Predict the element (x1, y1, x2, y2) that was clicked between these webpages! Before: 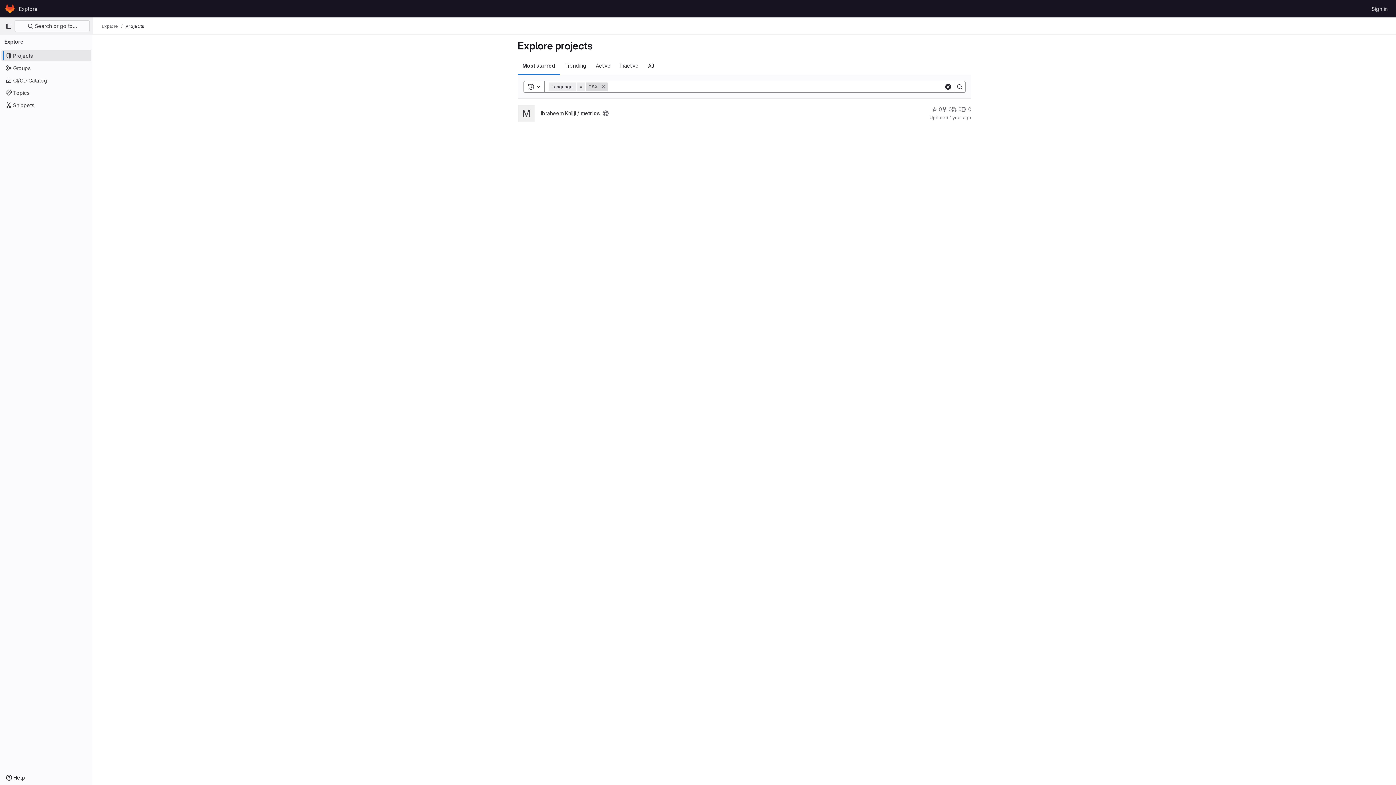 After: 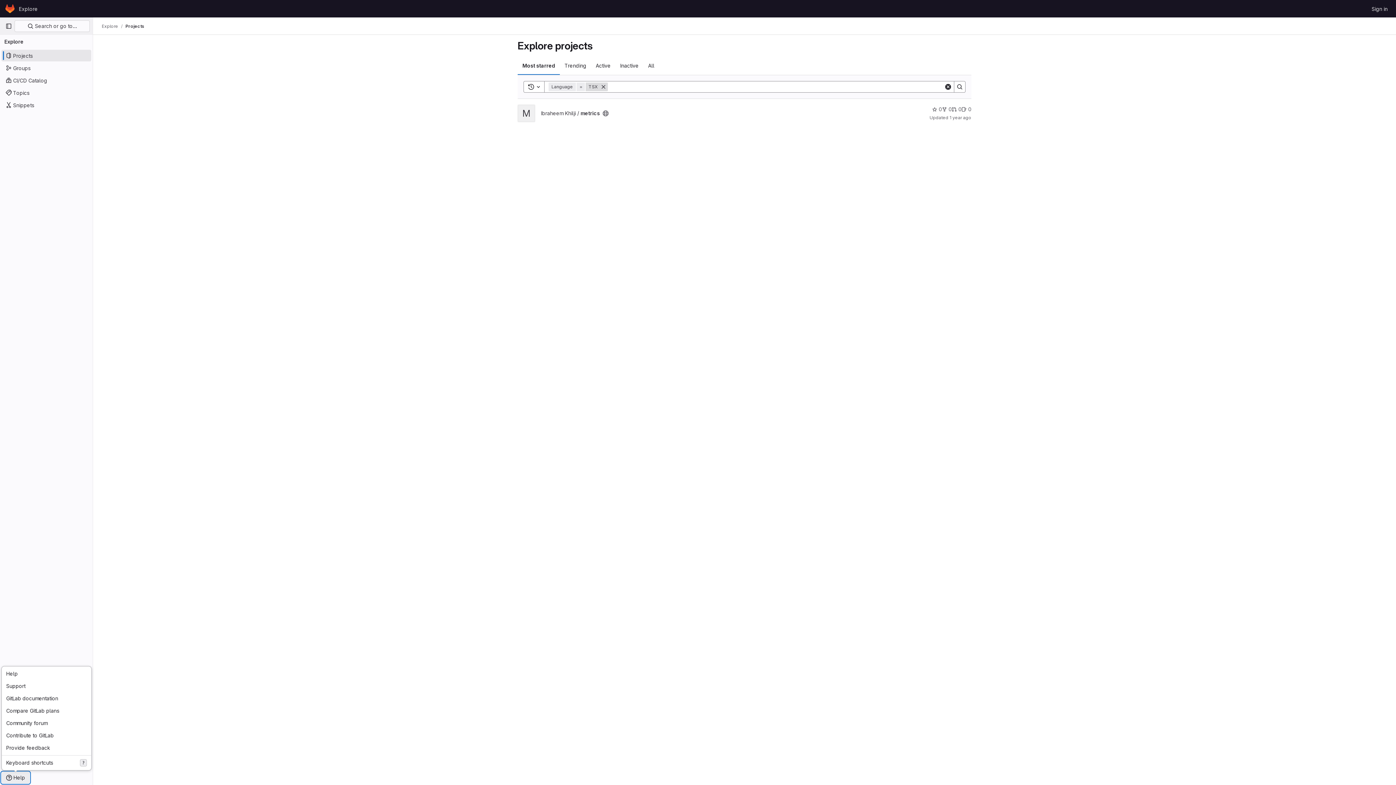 Action: label: Help bbox: (1, 772, 29, 784)